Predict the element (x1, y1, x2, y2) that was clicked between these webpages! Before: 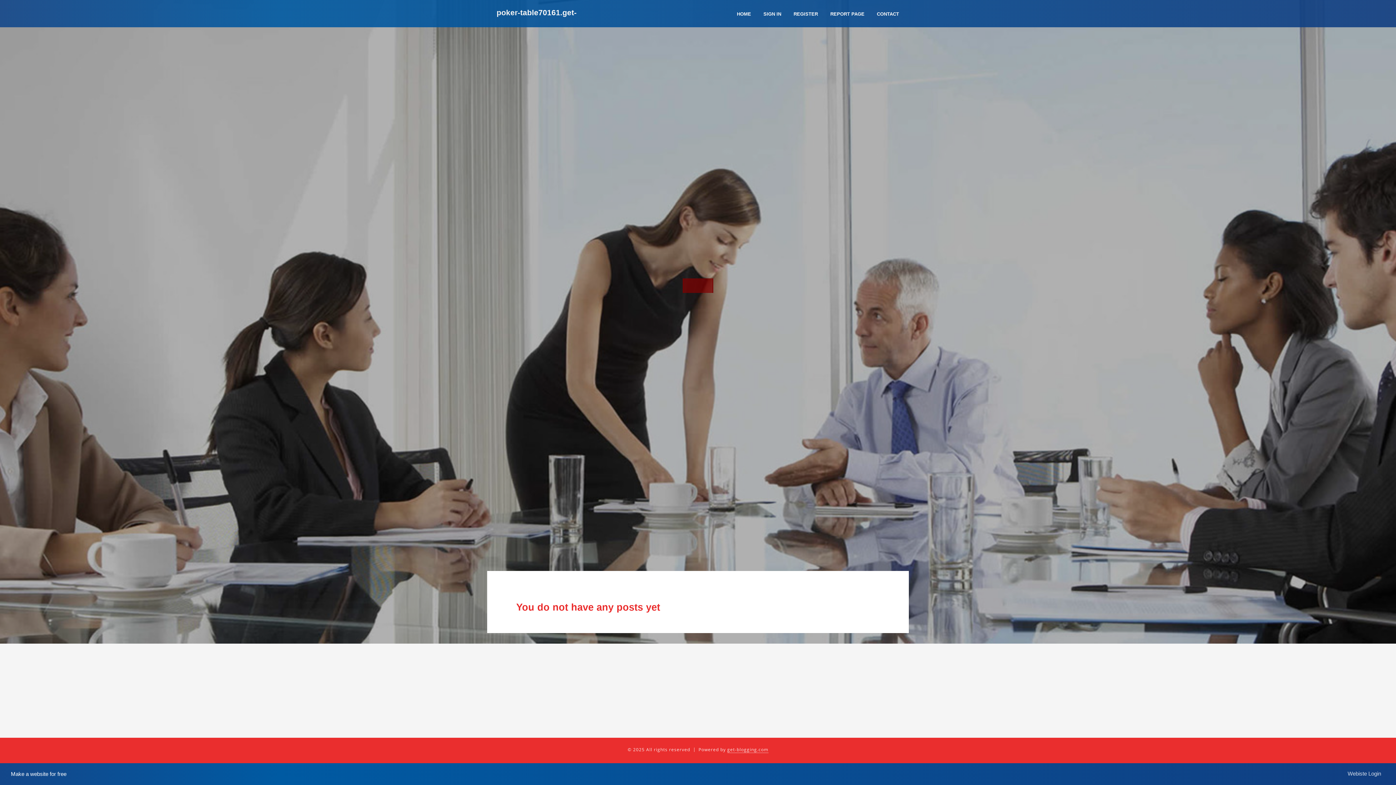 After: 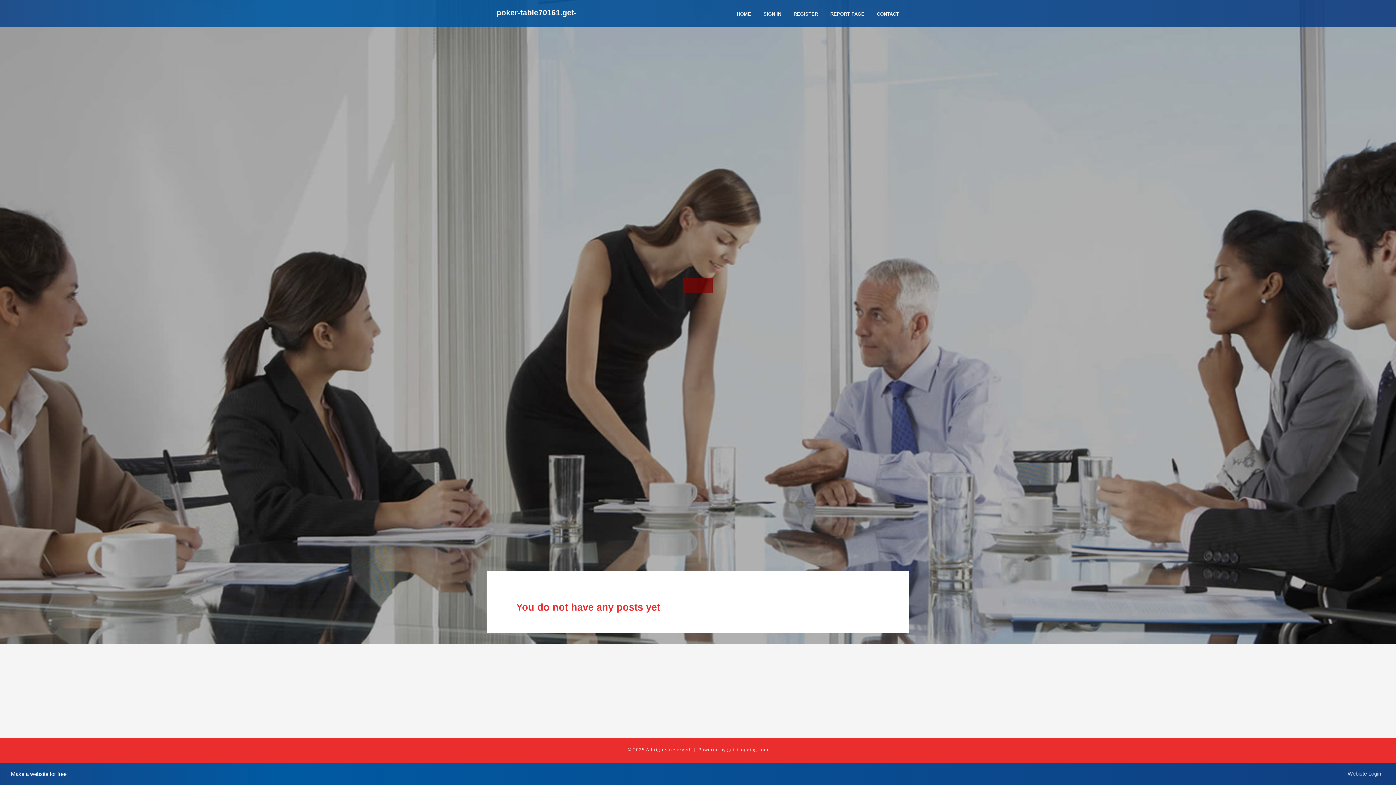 Action: label: get-blogging.com bbox: (727, 746, 768, 753)